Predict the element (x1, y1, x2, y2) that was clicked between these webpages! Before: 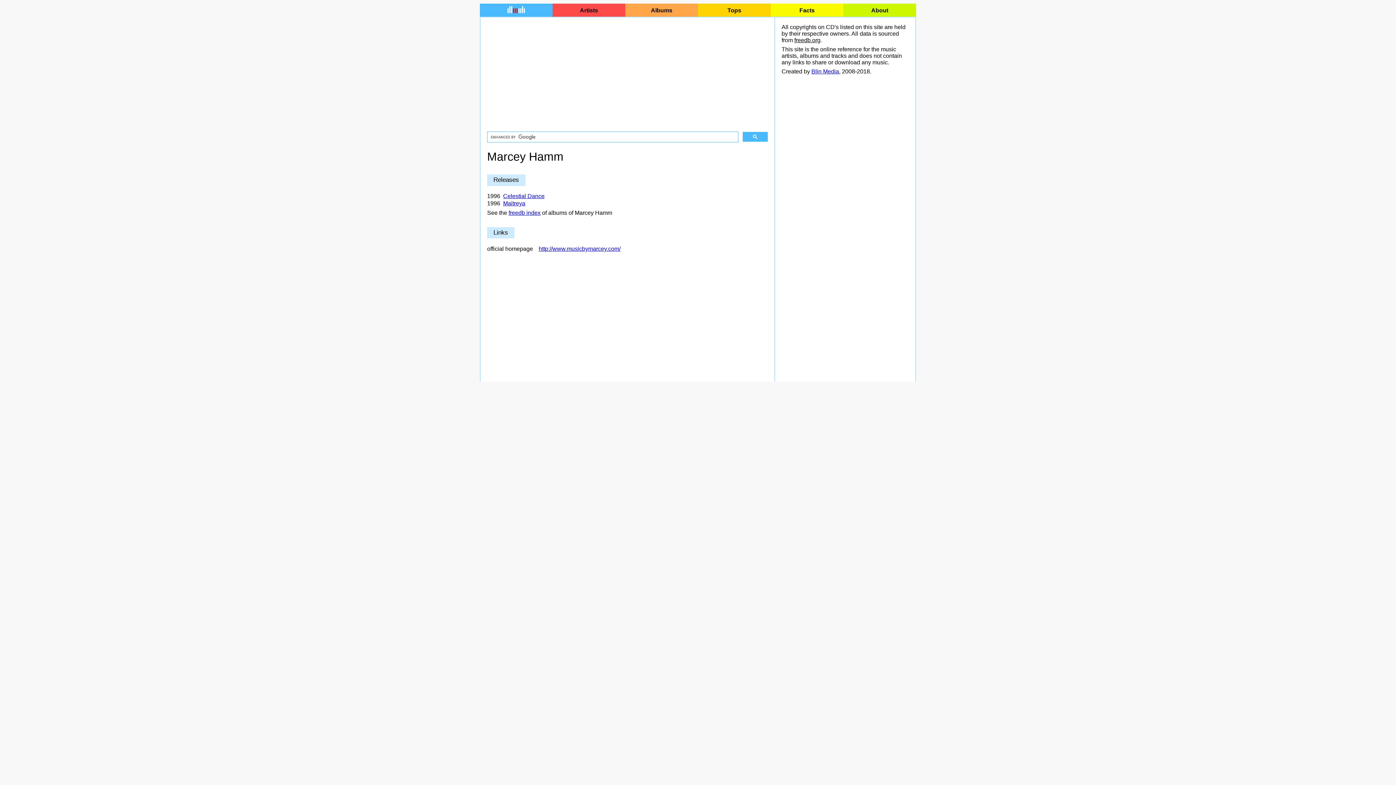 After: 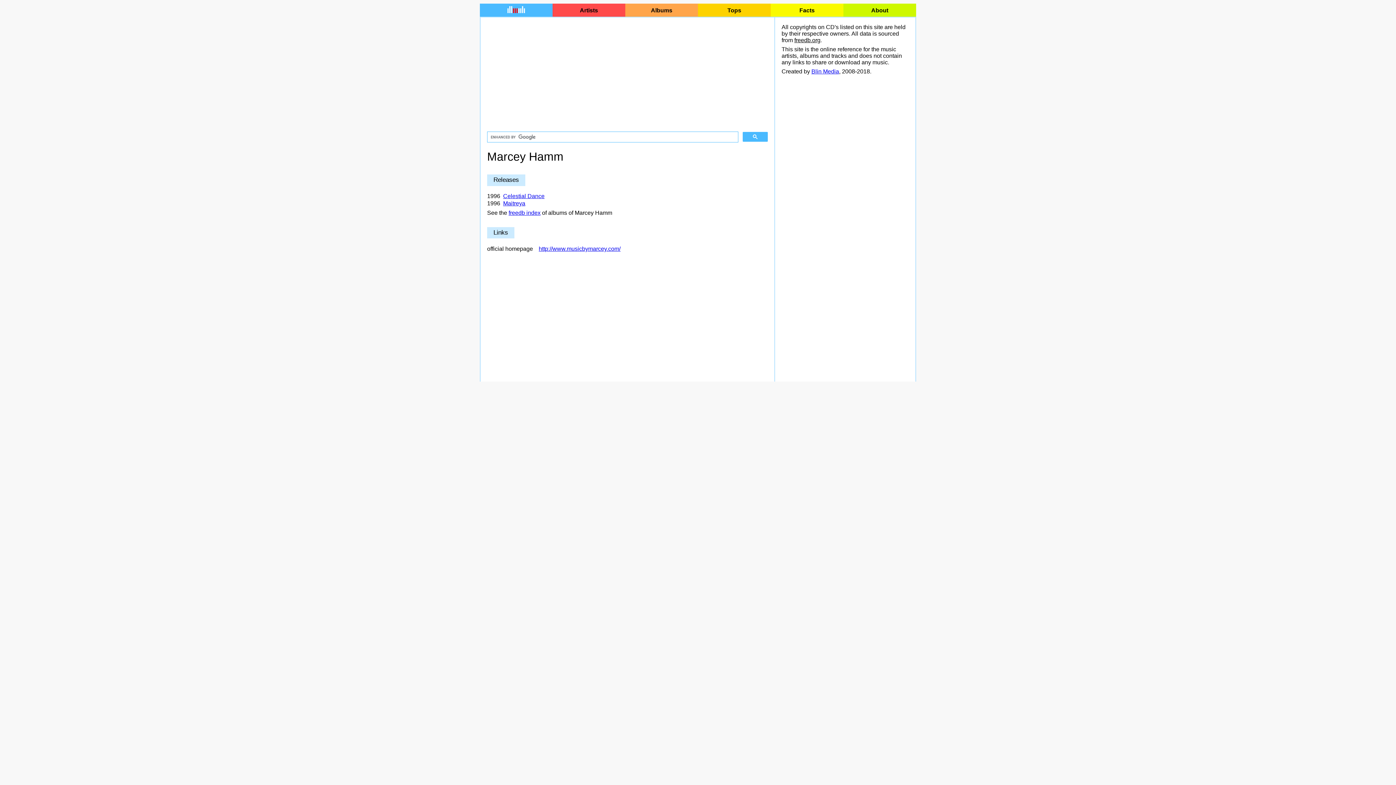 Action: label: freedb.org bbox: (794, 37, 820, 43)